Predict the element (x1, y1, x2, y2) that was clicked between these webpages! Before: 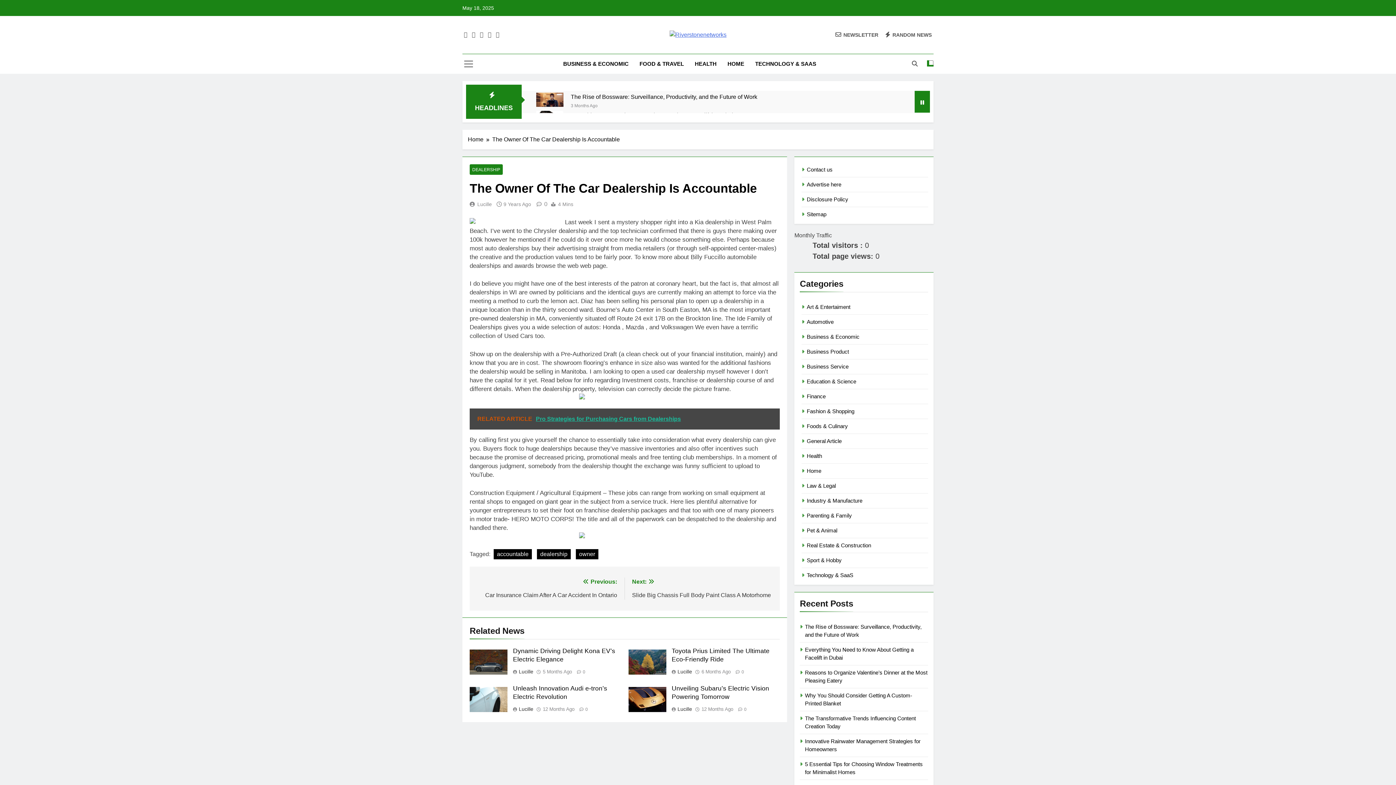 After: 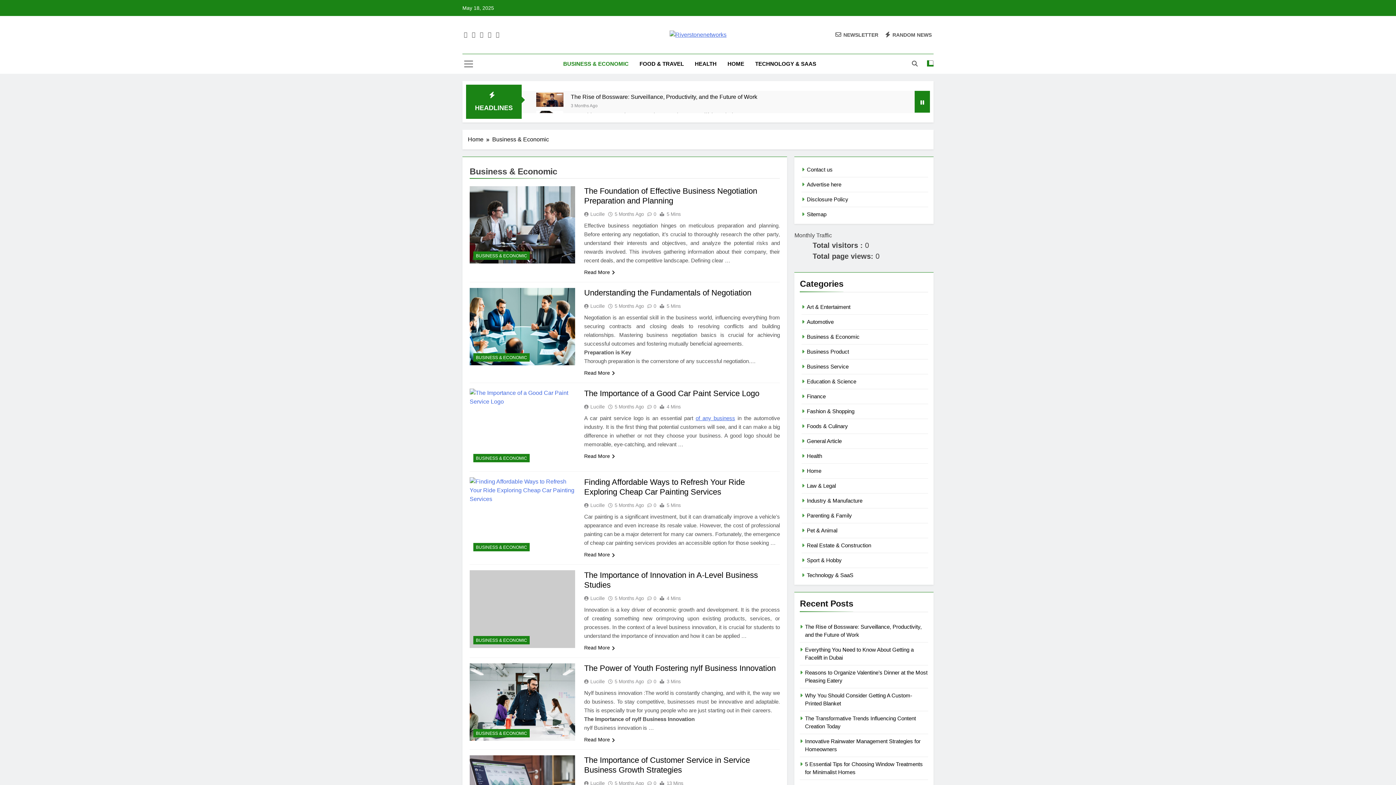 Action: label: BUSINESS & ECONOMIC bbox: (557, 54, 634, 73)